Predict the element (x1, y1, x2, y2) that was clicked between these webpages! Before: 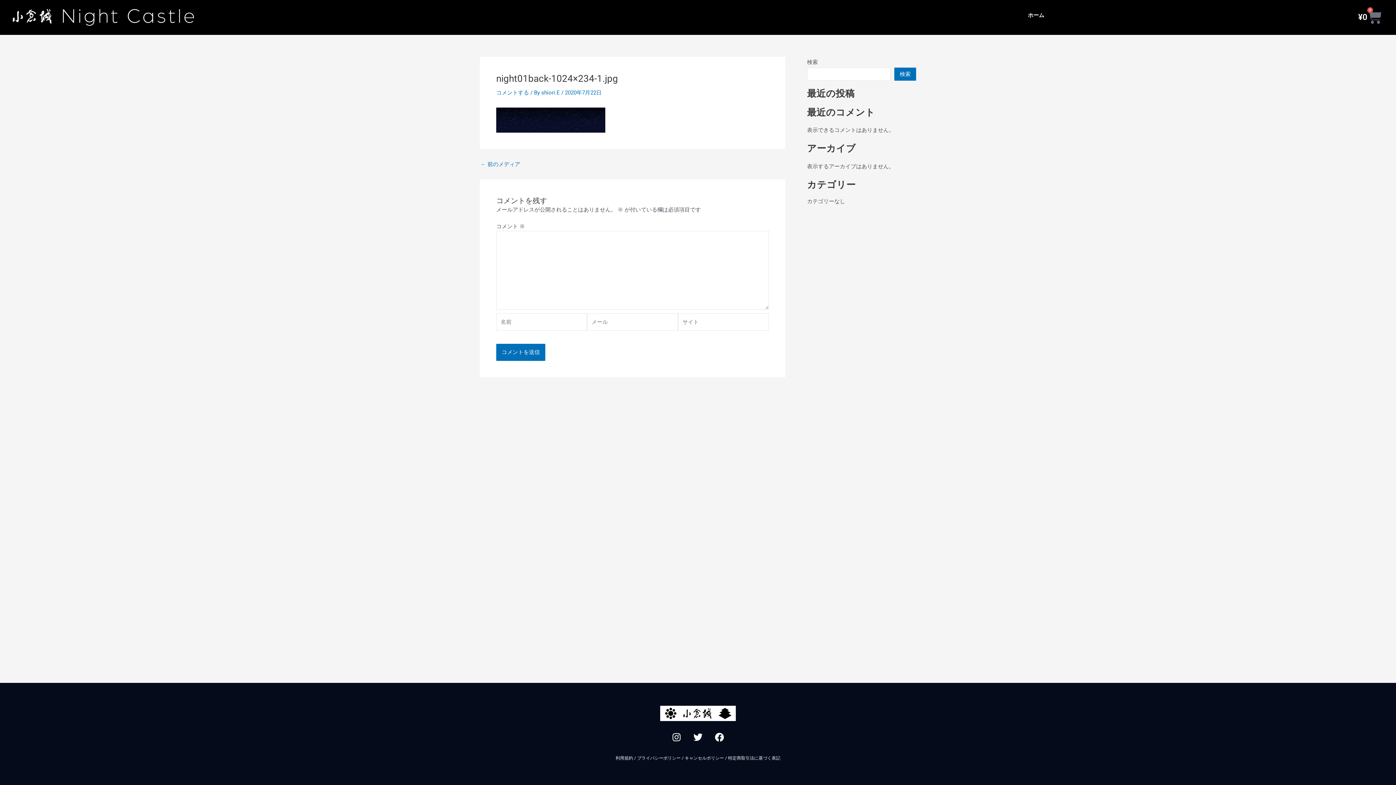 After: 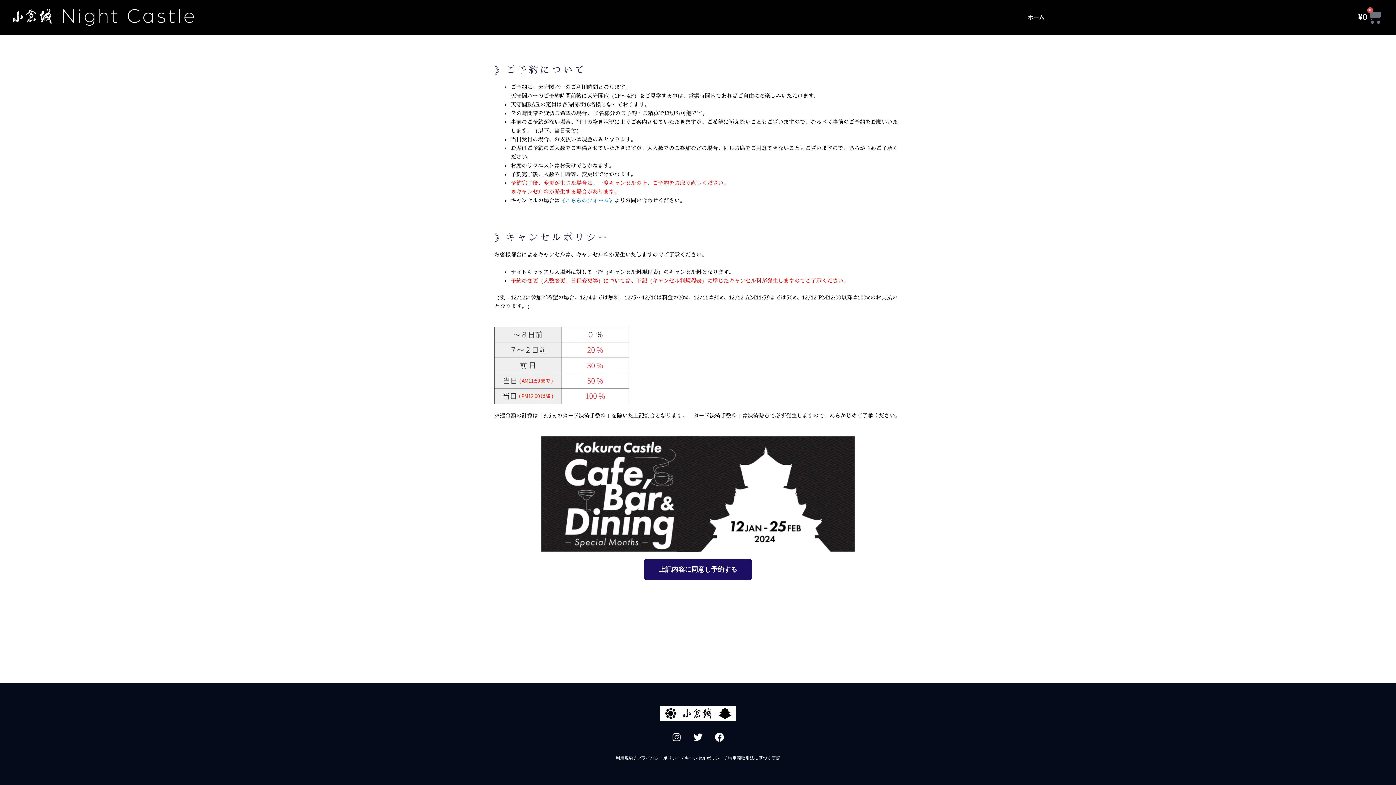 Action: bbox: (684, 755, 724, 760) label: キャンセルポリシー